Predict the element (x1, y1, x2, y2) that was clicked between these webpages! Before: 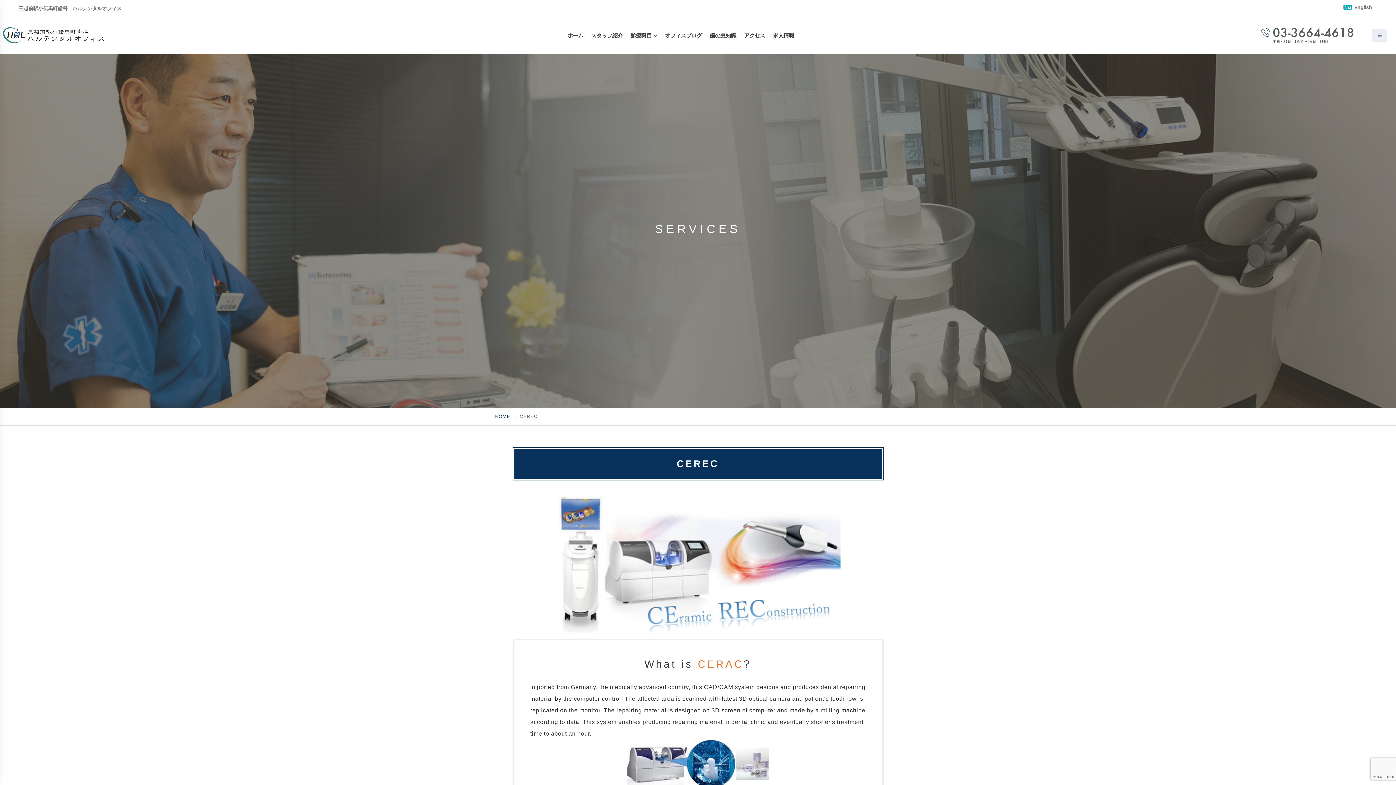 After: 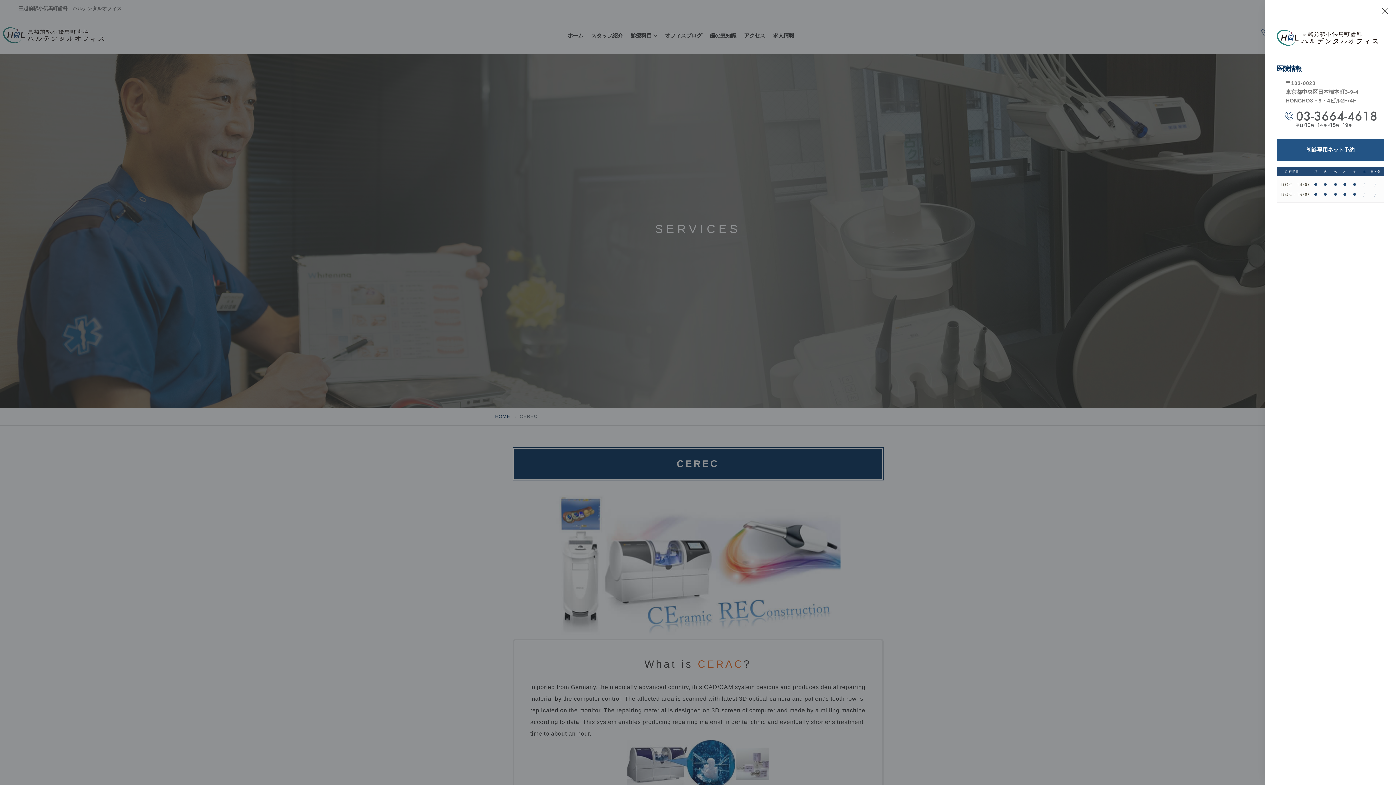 Action: bbox: (1372, 28, 1387, 41)